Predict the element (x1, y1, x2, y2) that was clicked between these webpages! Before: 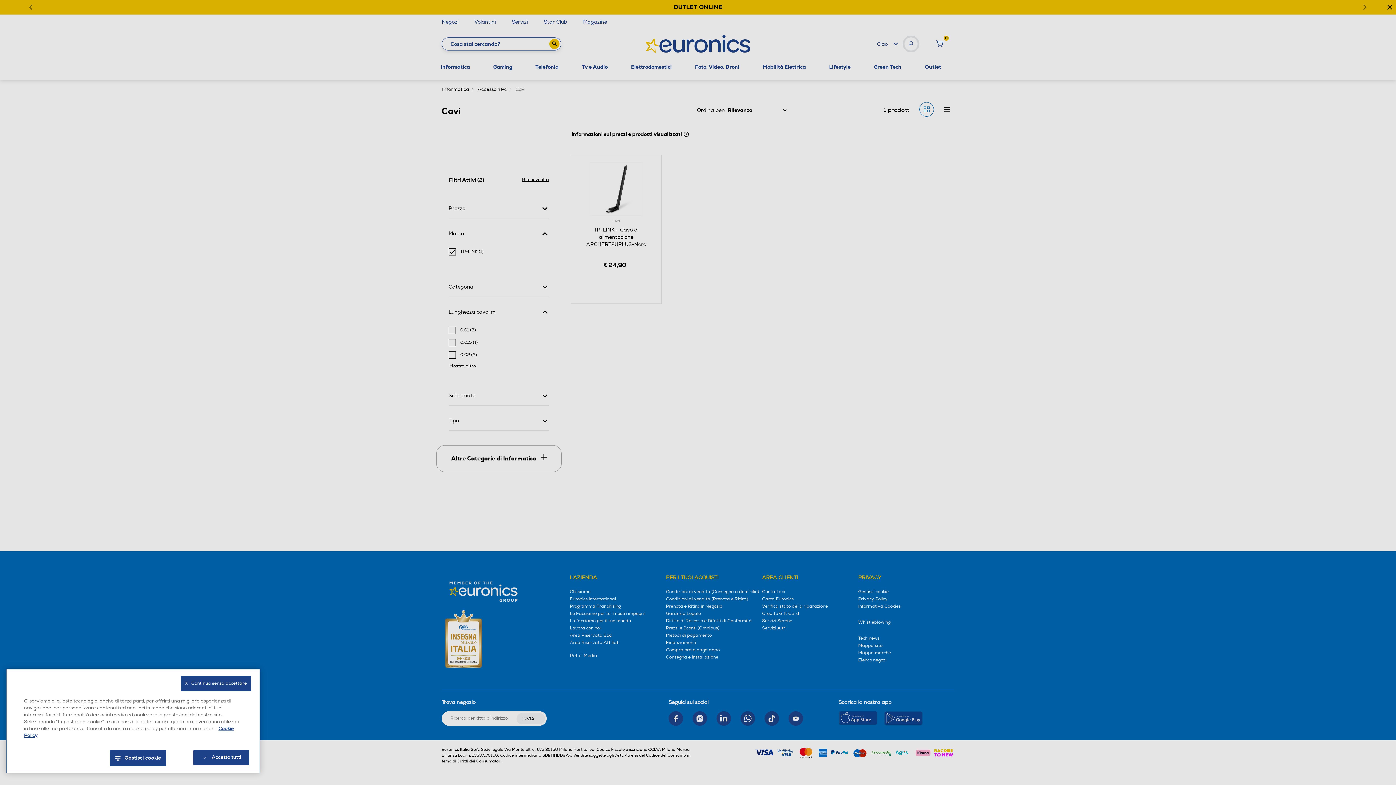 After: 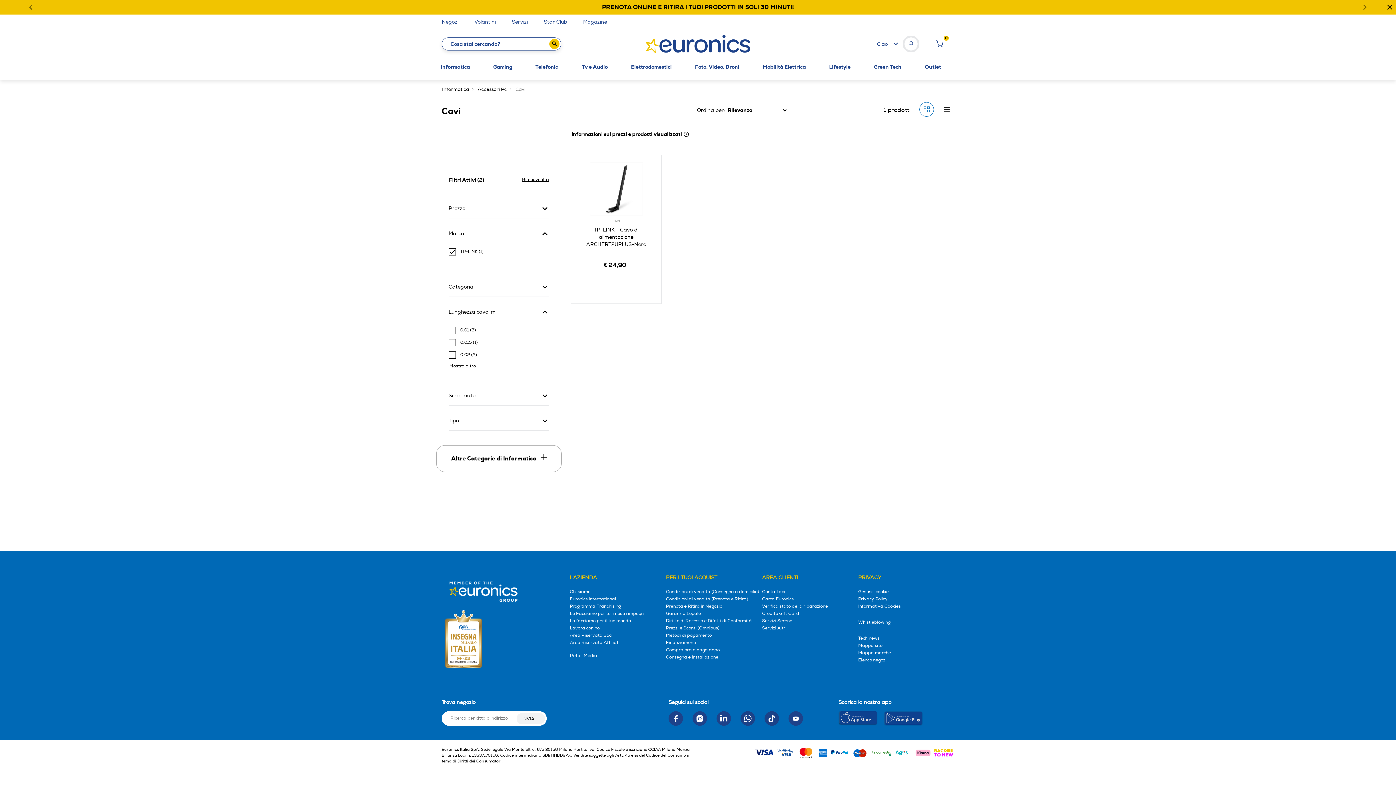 Action: bbox: (180, 676, 251, 691) label: X   Continua senza accettare